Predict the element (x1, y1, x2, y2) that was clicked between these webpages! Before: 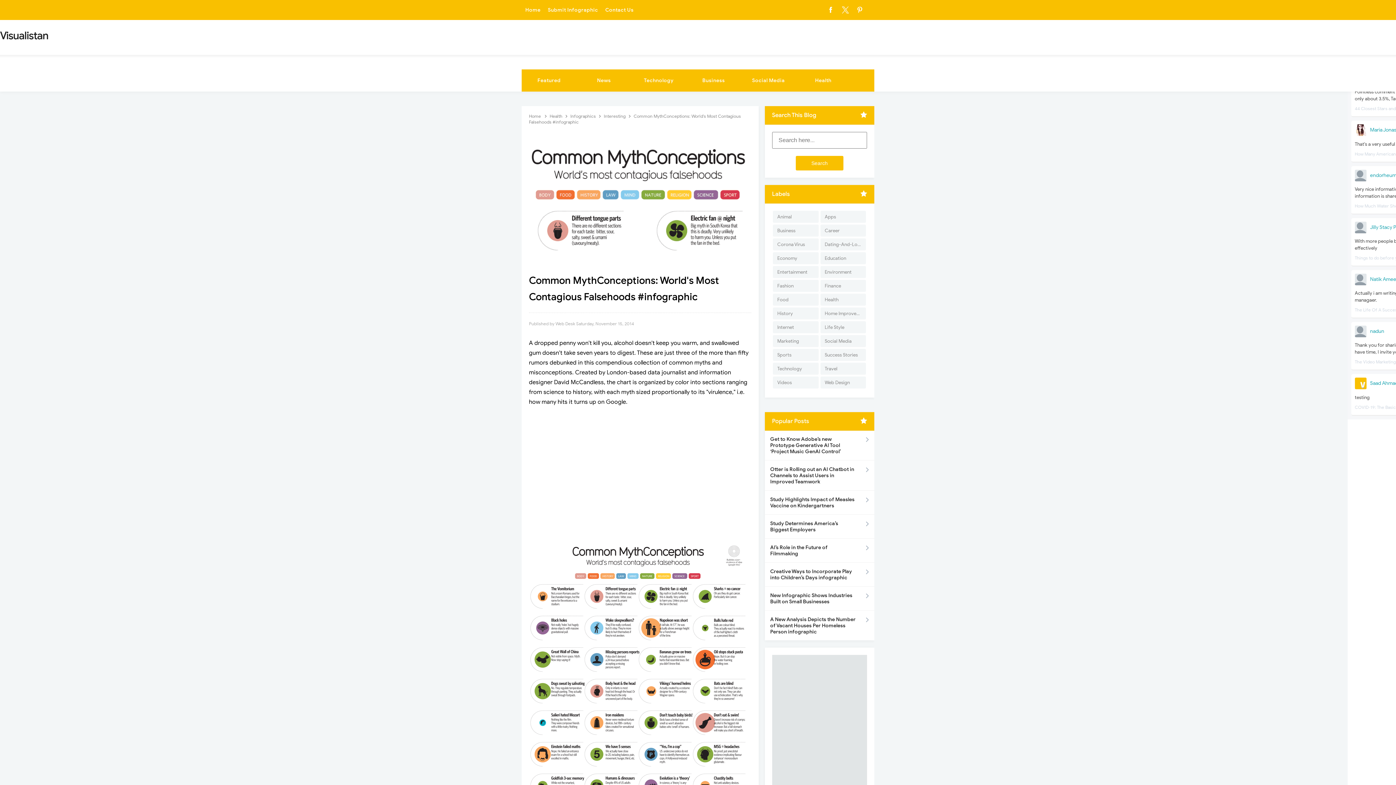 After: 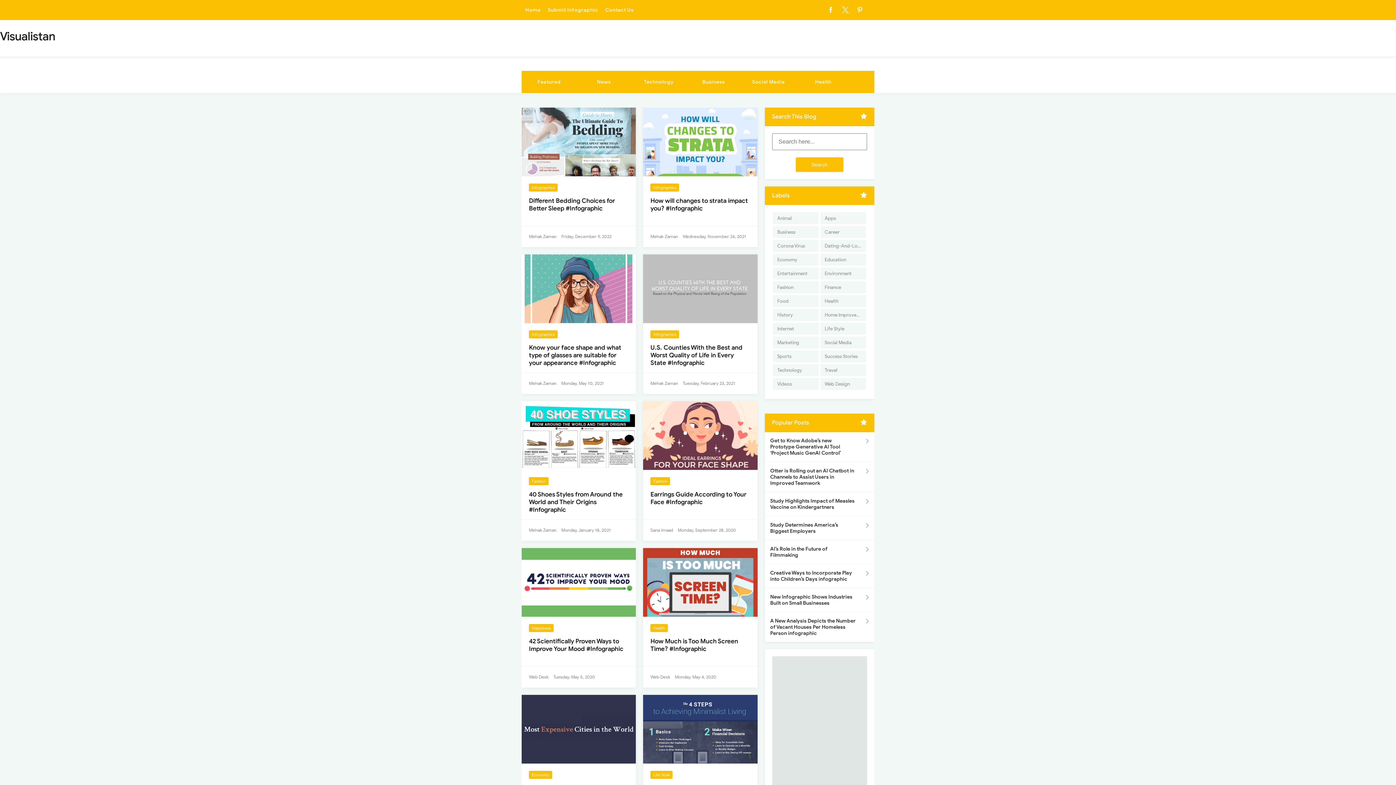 Action: bbox: (820, 321, 866, 333) label: Life Style